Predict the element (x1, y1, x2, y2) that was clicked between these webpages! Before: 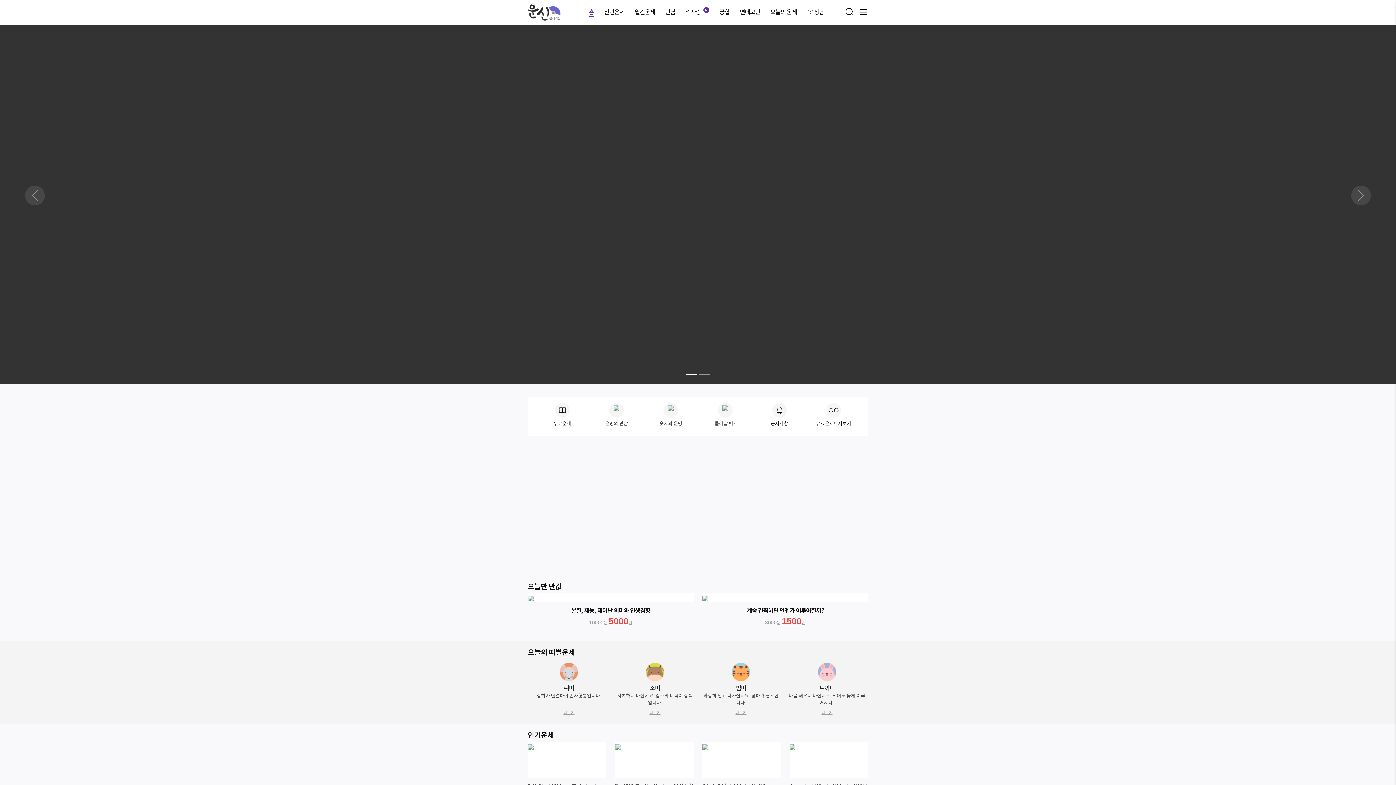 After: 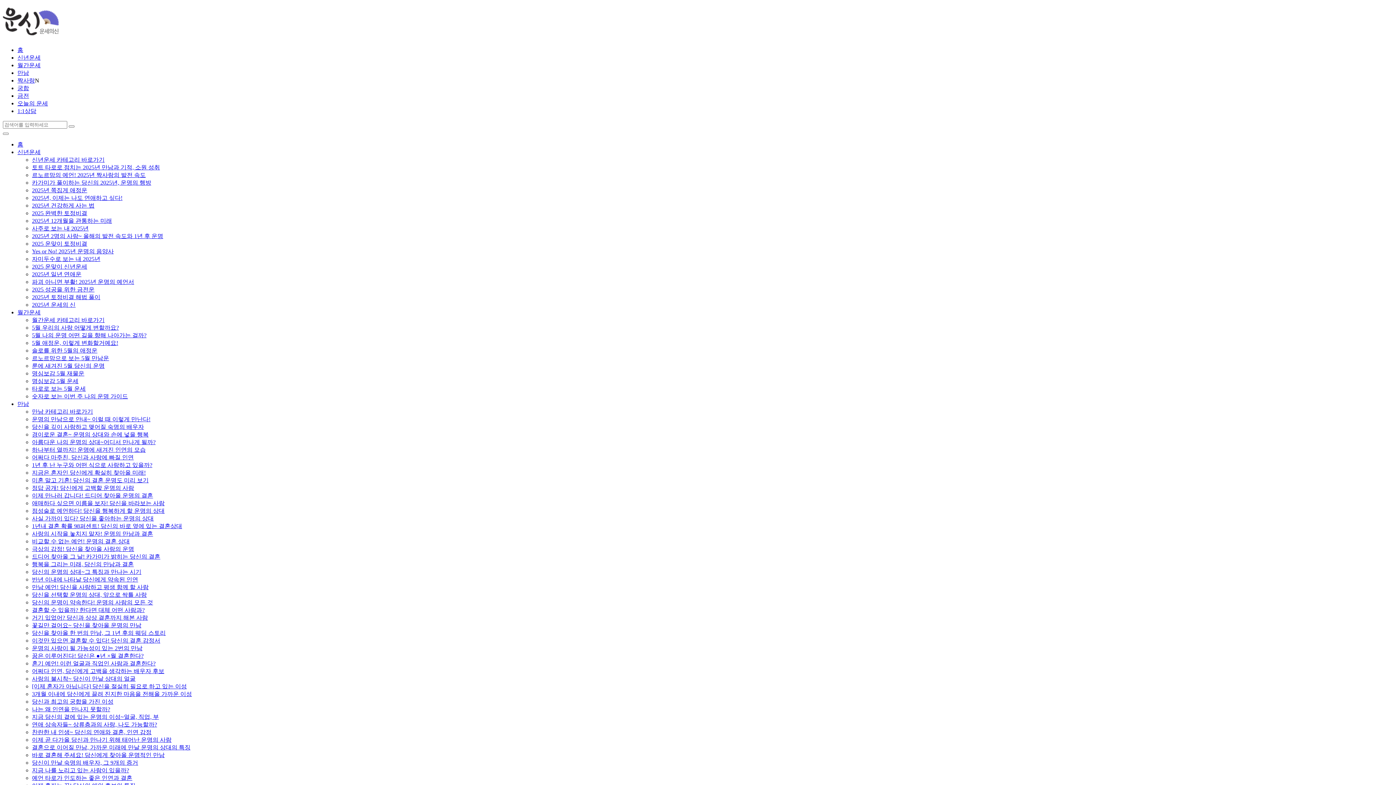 Action: bbox: (528, 742, 533, 751)